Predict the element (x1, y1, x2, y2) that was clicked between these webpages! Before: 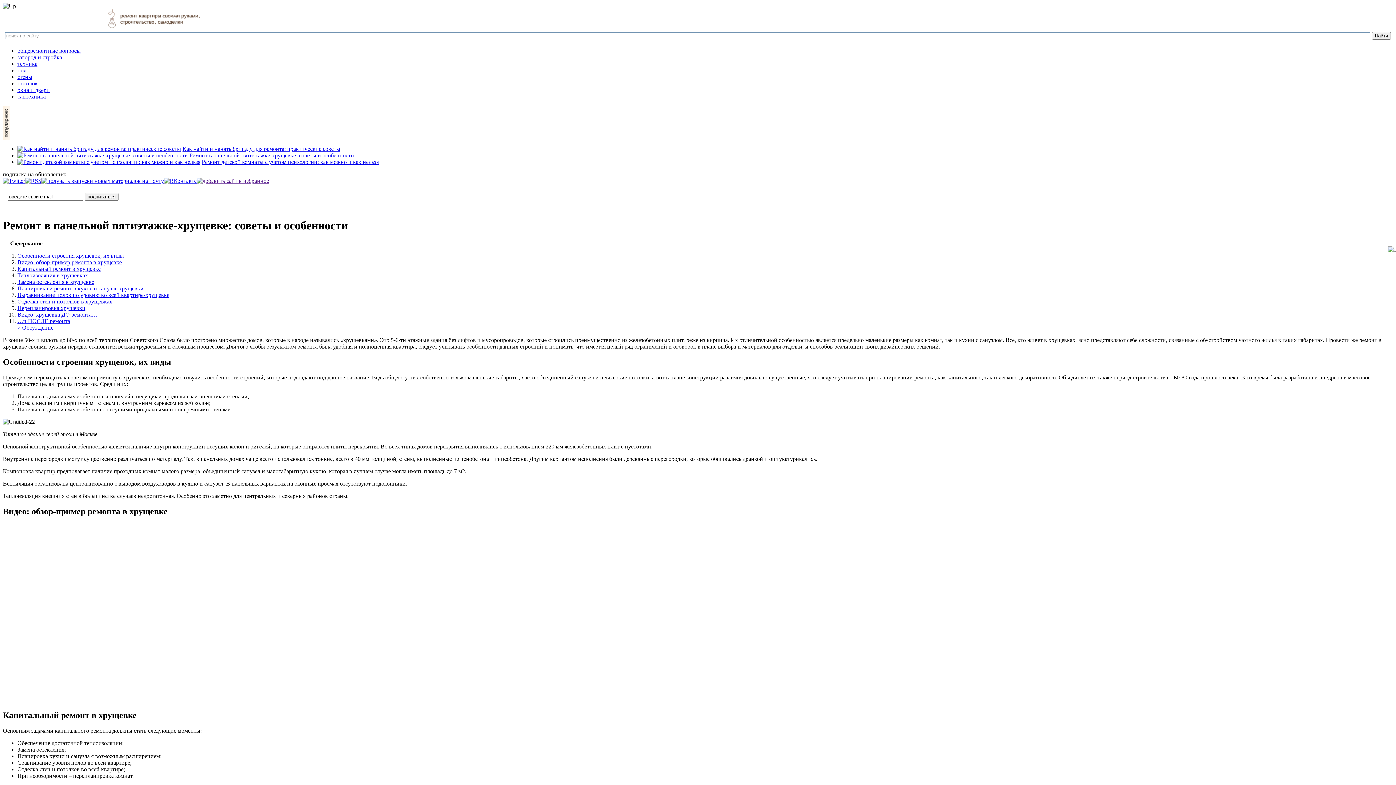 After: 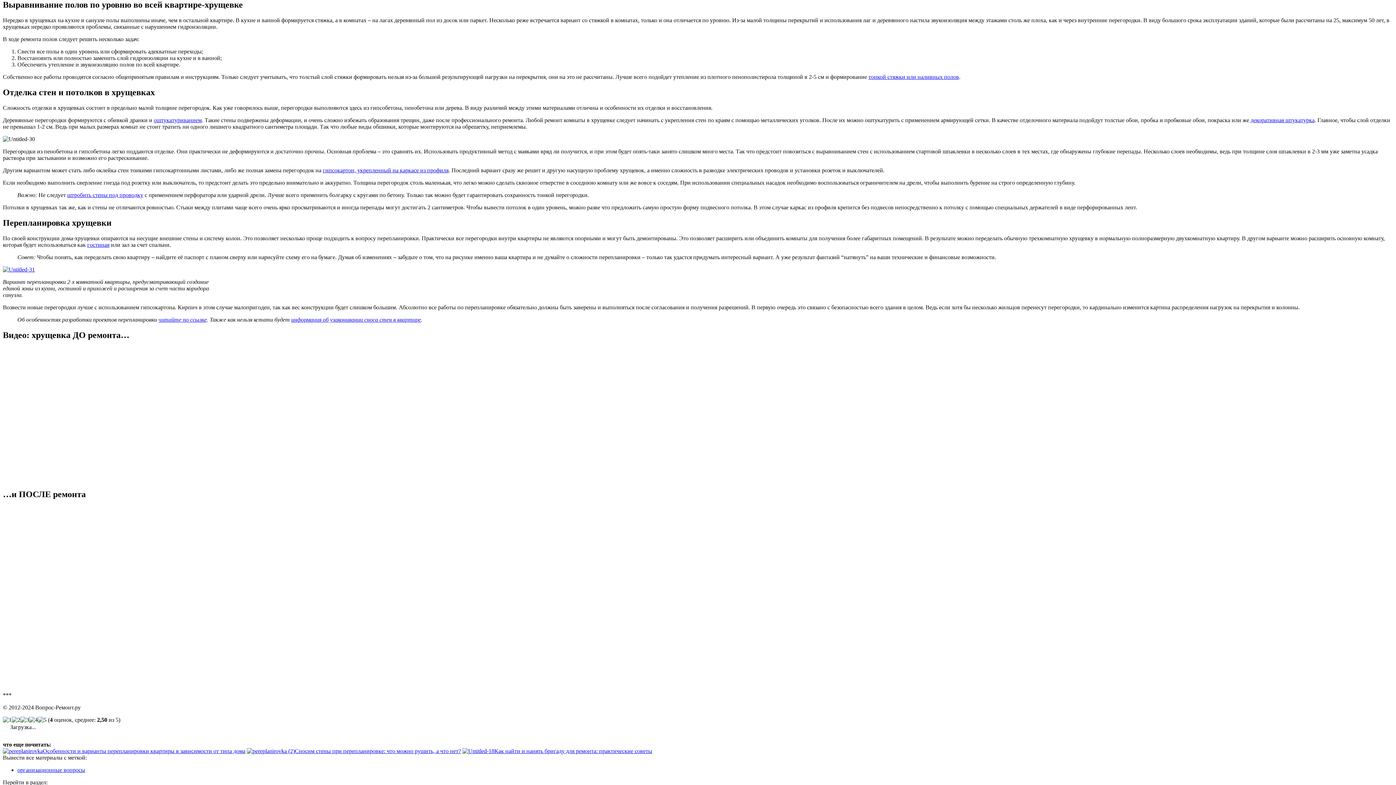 Action: bbox: (17, 291, 169, 298) label: Выравнивание полов по уровню во всей квартире-хрущевке